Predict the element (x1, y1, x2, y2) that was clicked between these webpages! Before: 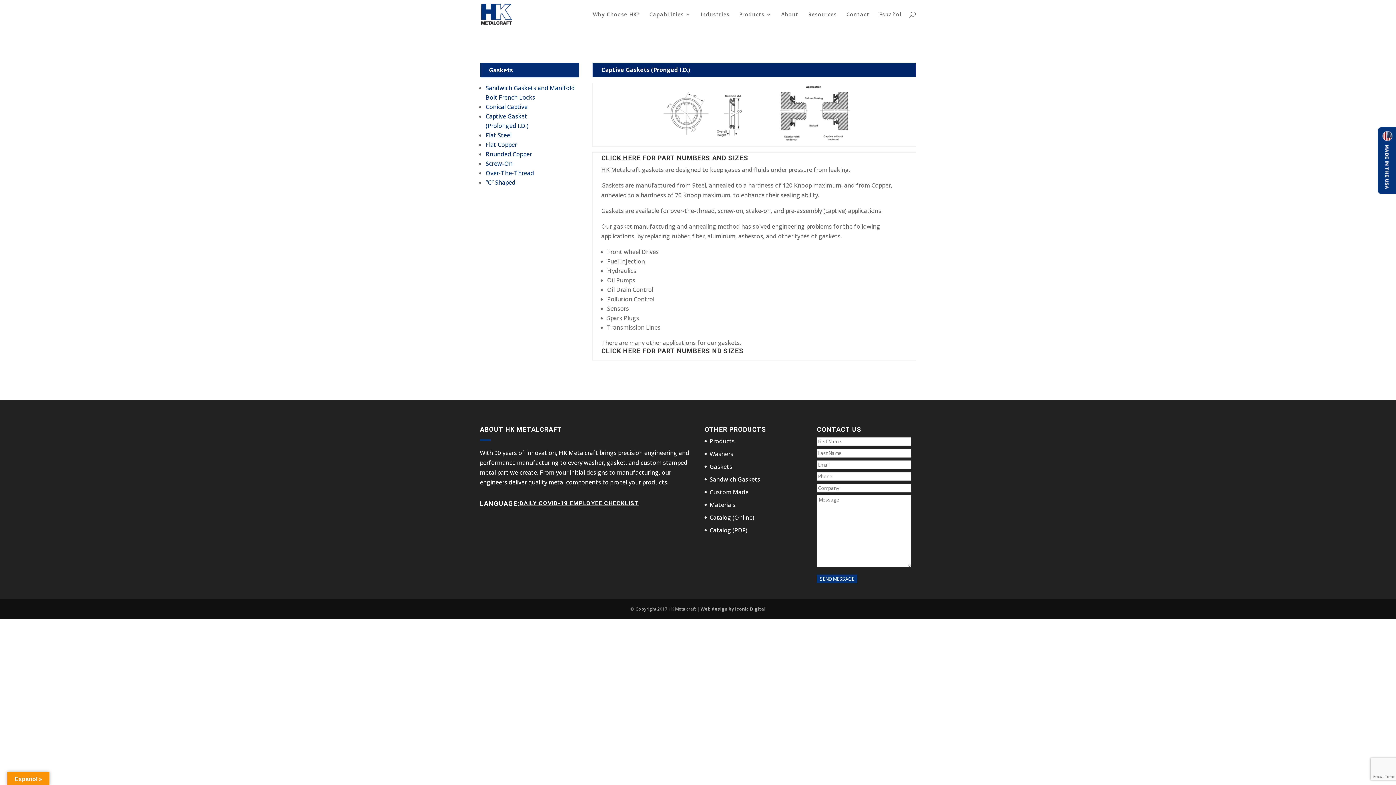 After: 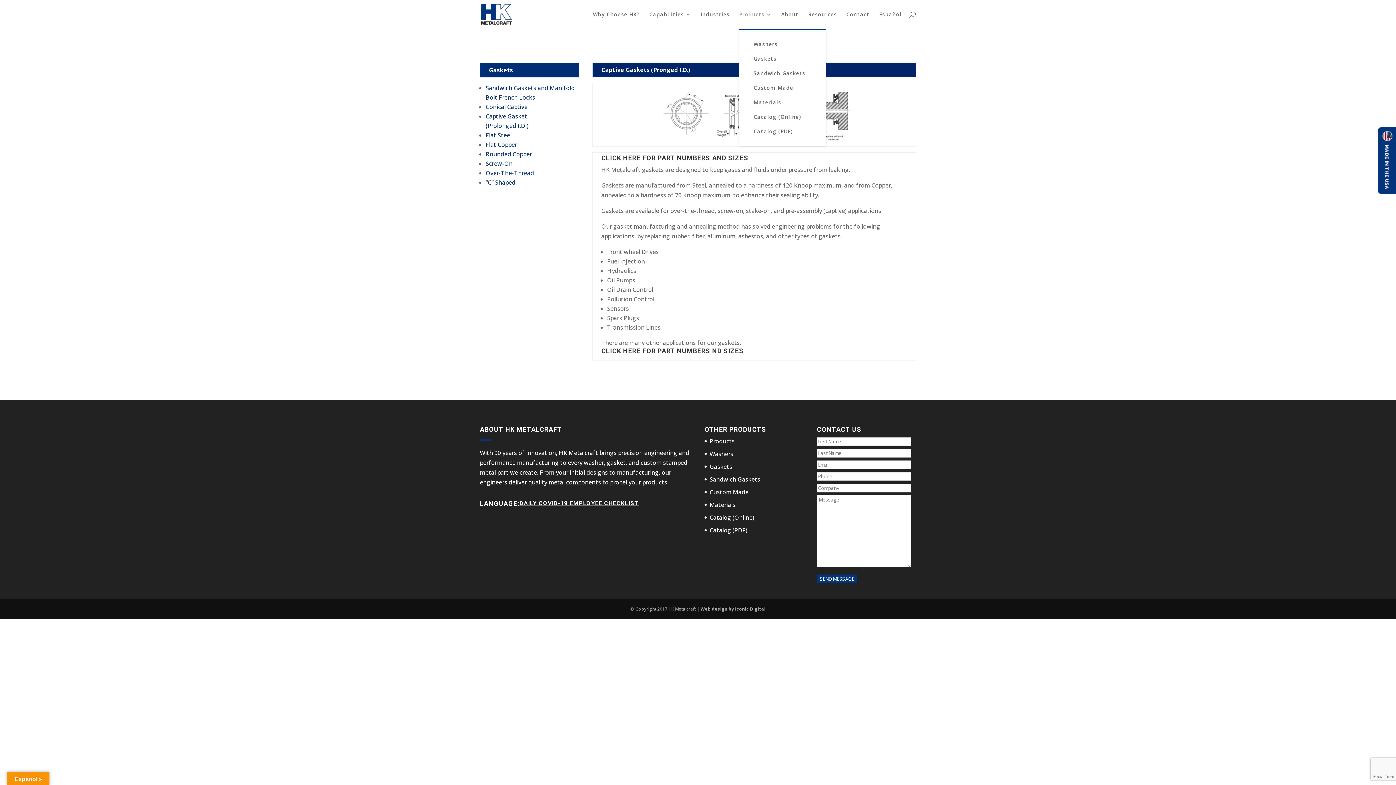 Action: bbox: (739, 12, 772, 28) label: Products